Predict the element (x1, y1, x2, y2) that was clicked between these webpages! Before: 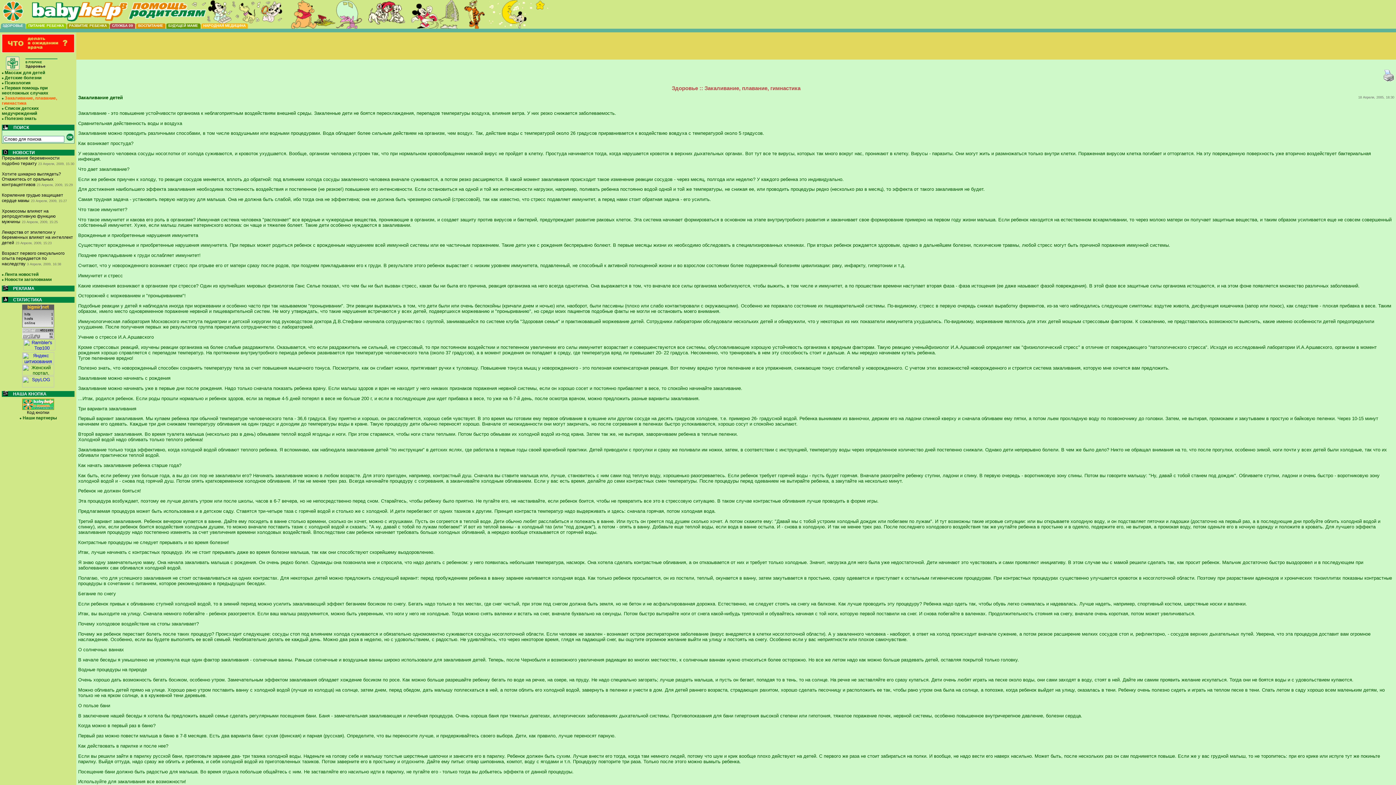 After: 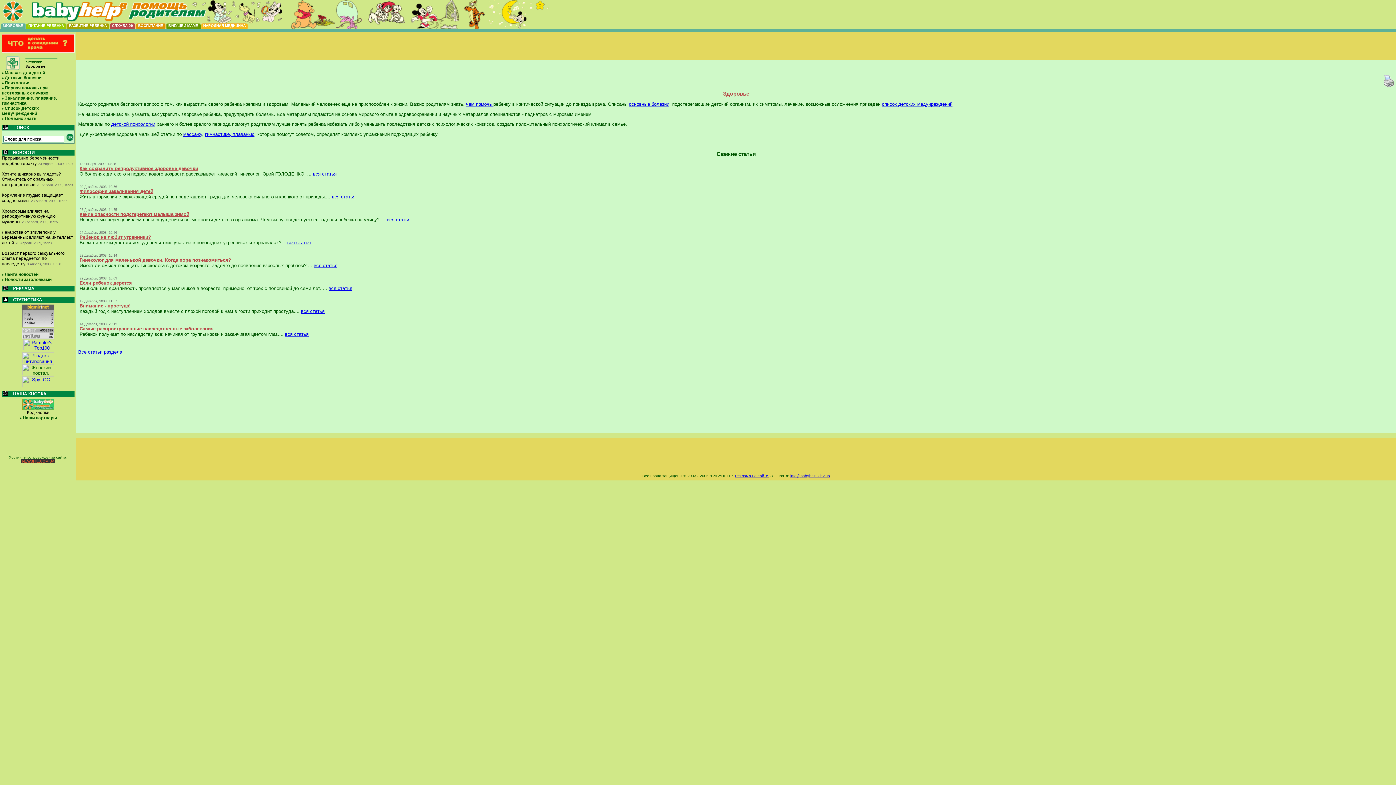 Action: bbox: (25, 64, 45, 68) label: Здоровье